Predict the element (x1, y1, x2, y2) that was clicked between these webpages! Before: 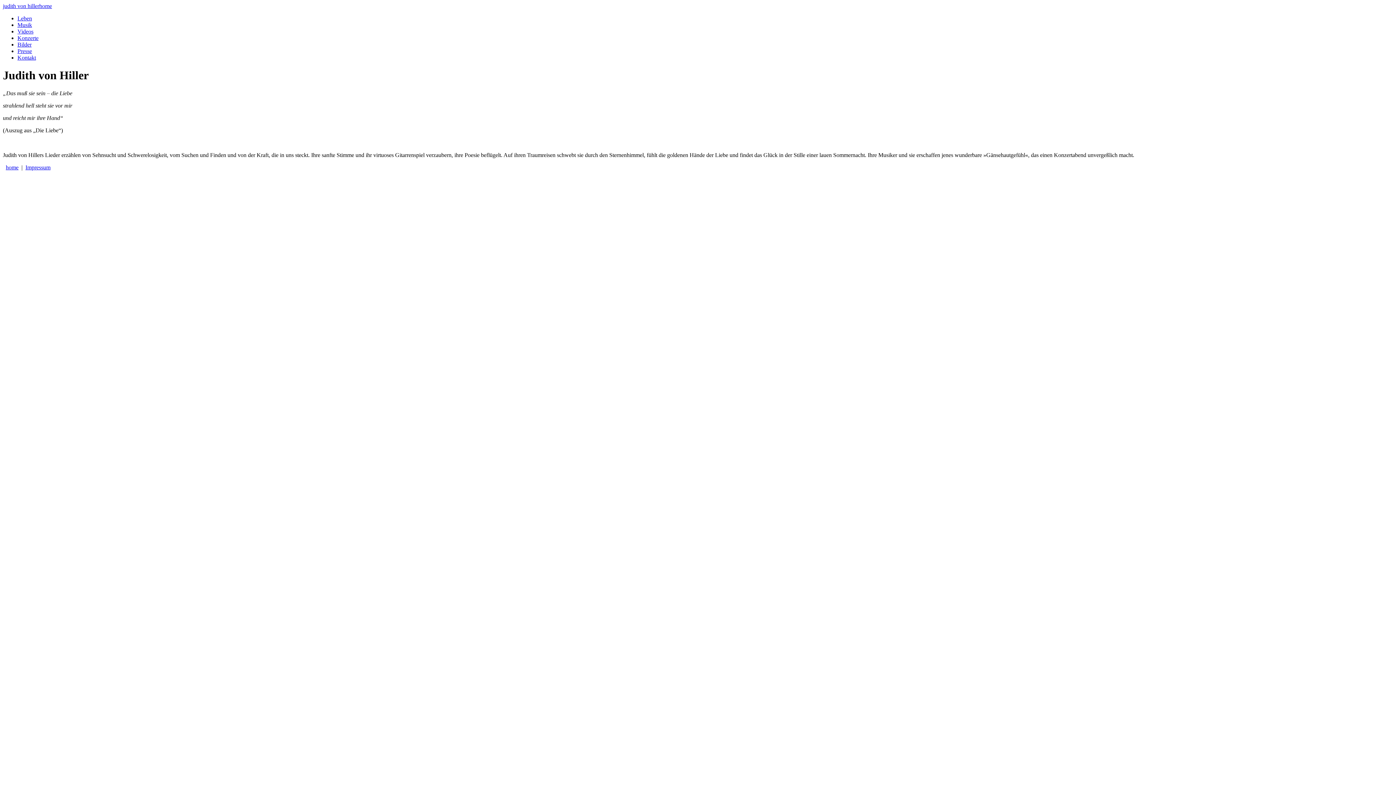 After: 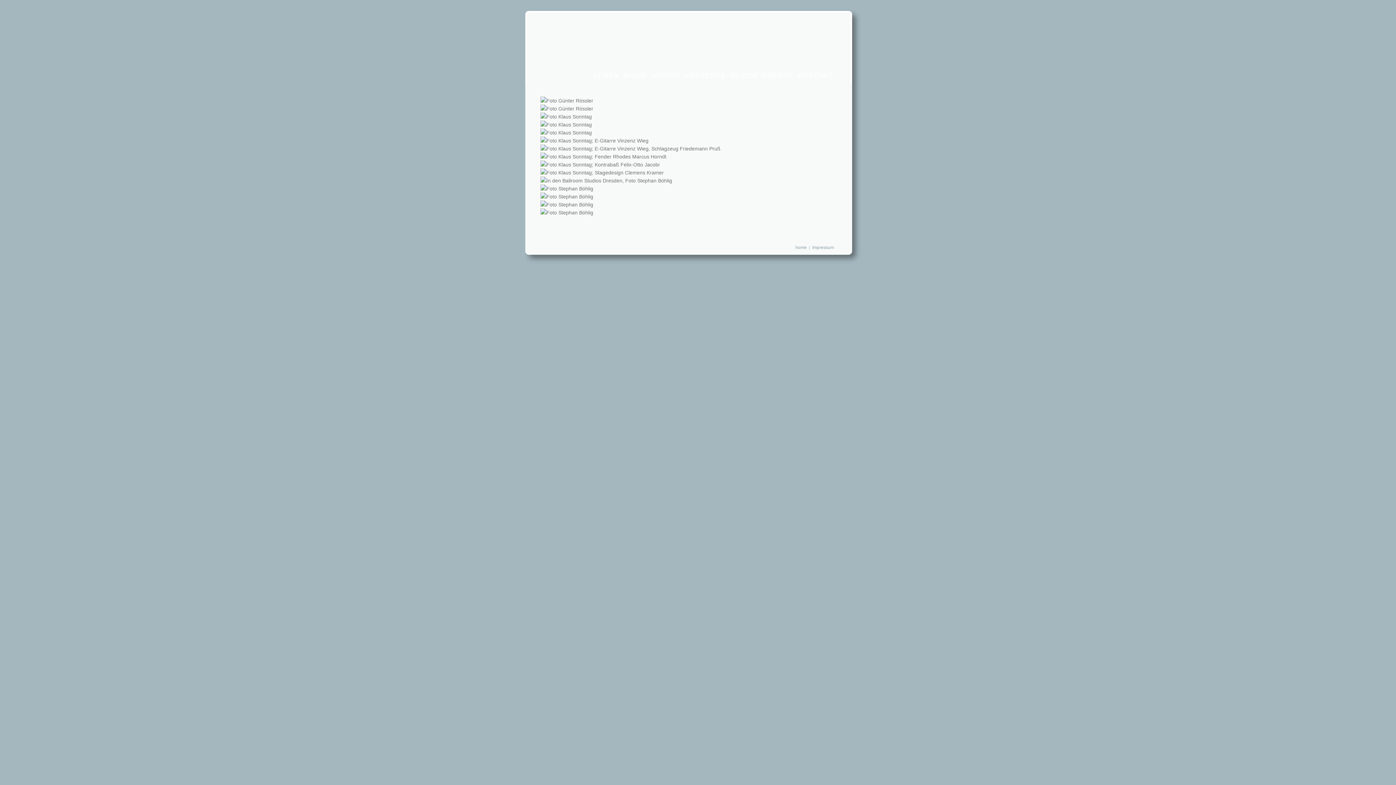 Action: bbox: (17, 41, 31, 47) label: Bilder